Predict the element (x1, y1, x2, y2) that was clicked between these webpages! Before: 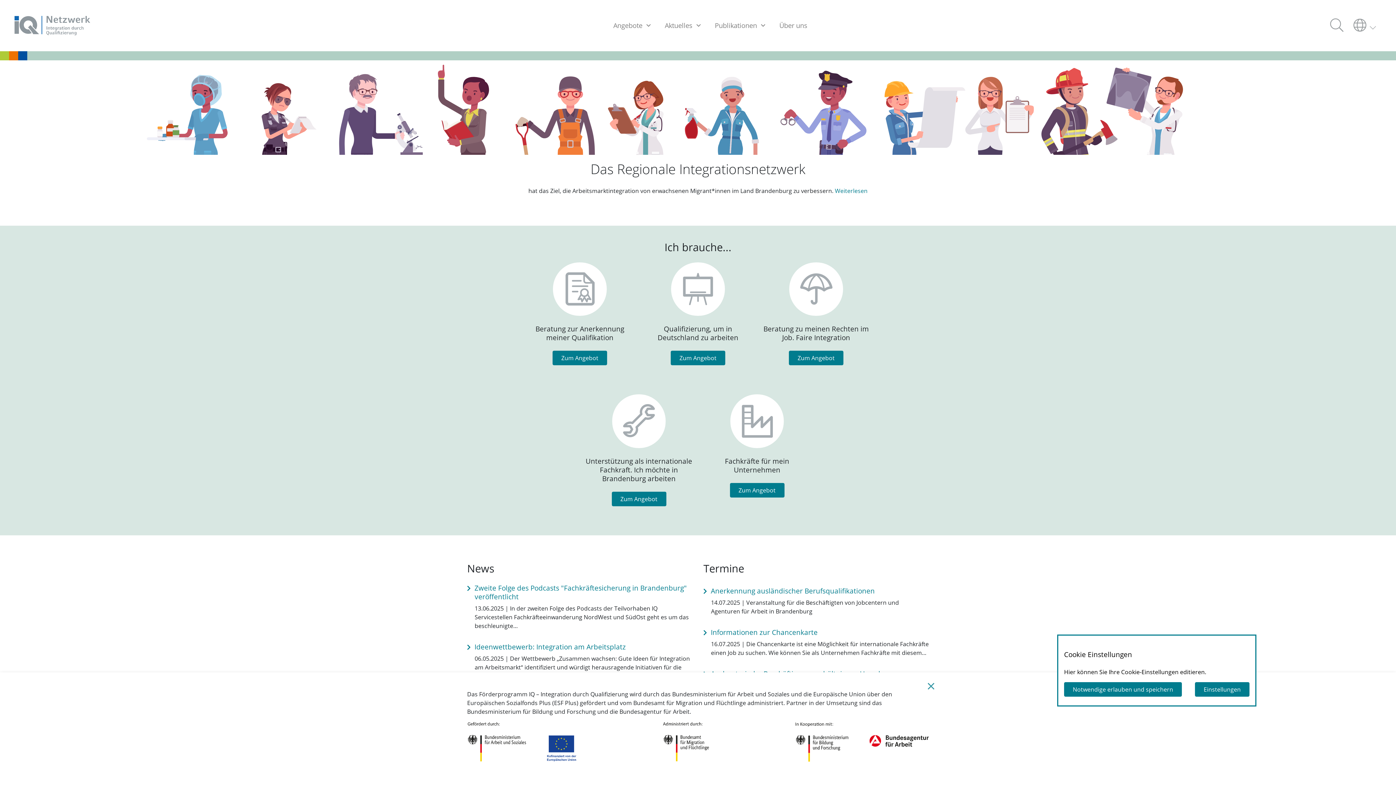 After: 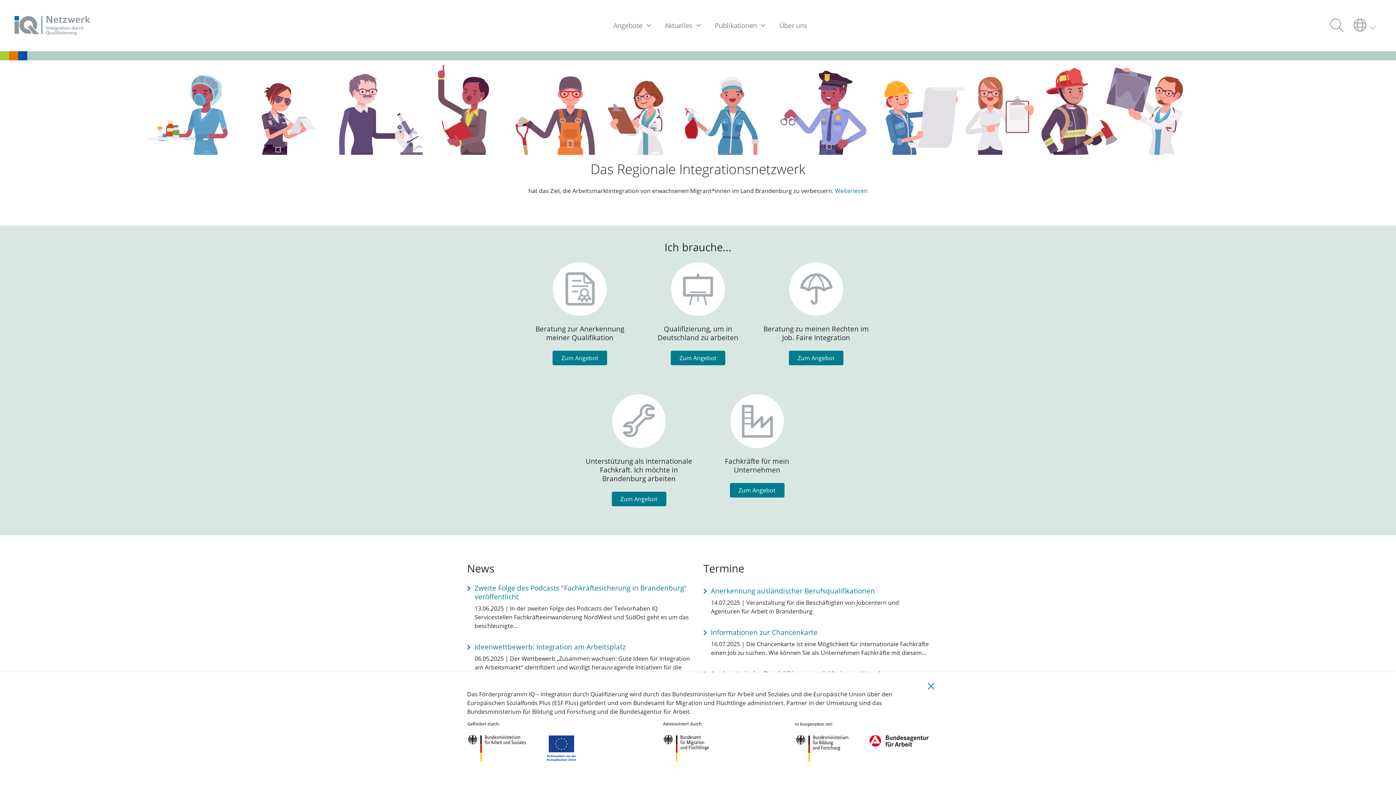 Action: label: Notwendige erlauben und speichern bbox: (1064, 682, 1182, 697)